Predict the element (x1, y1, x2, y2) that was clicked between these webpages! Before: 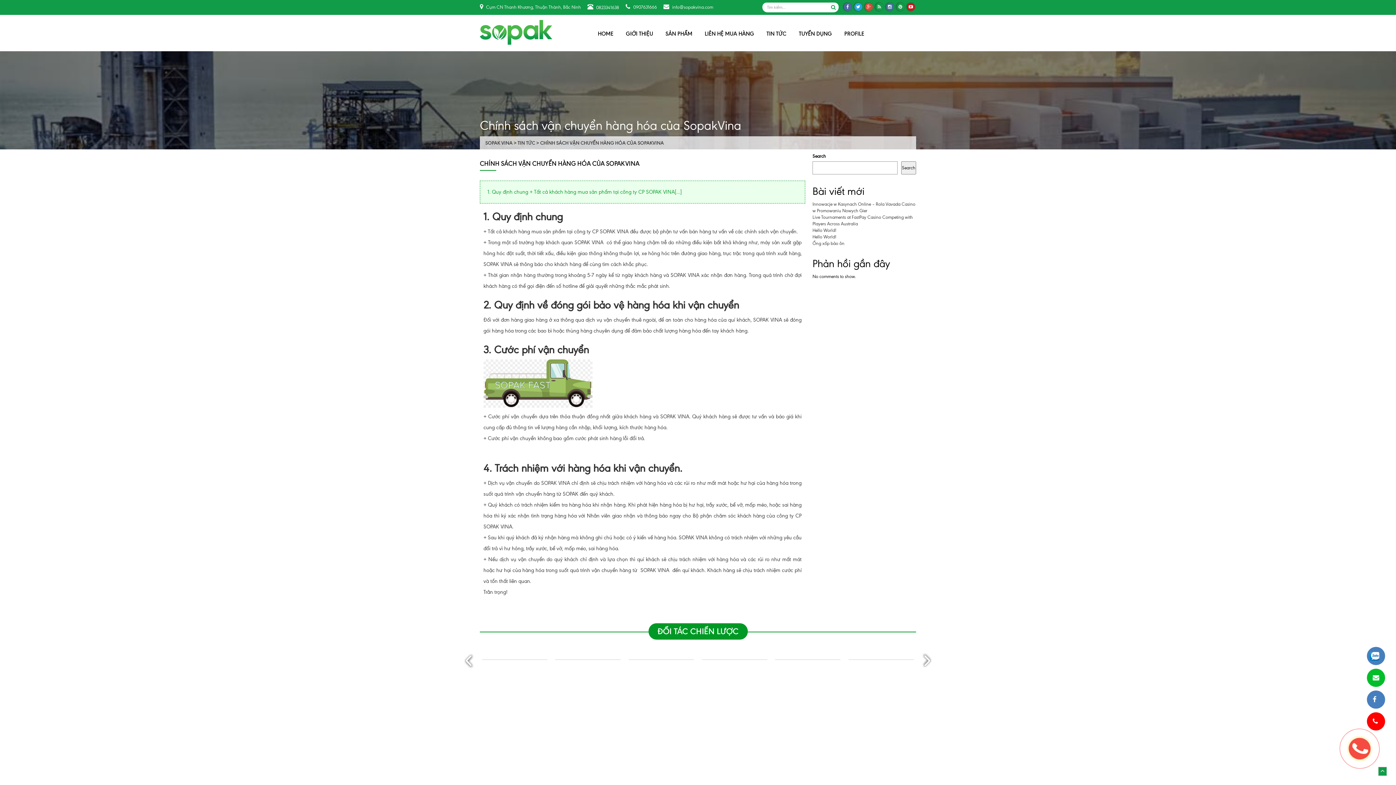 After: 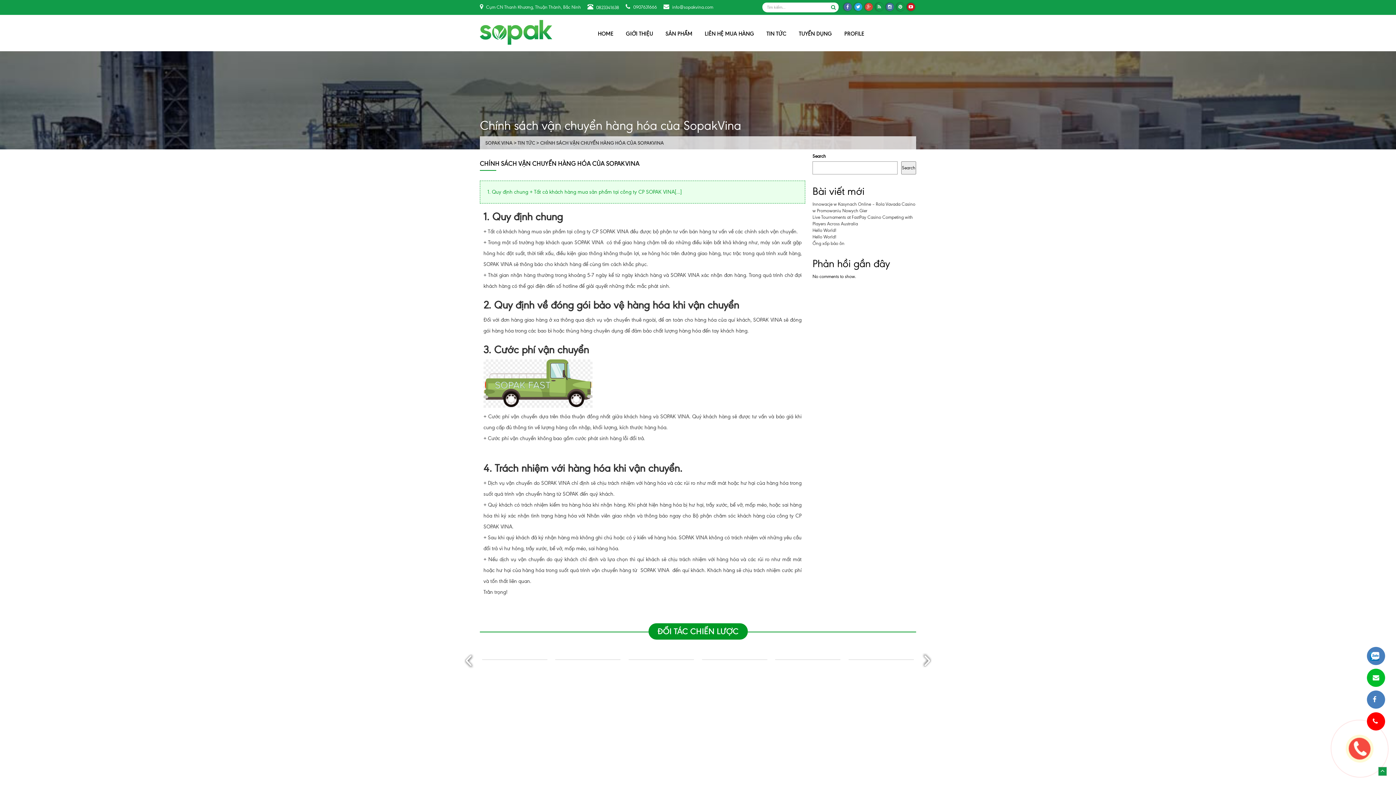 Action: bbox: (479, 656, 549, 662)